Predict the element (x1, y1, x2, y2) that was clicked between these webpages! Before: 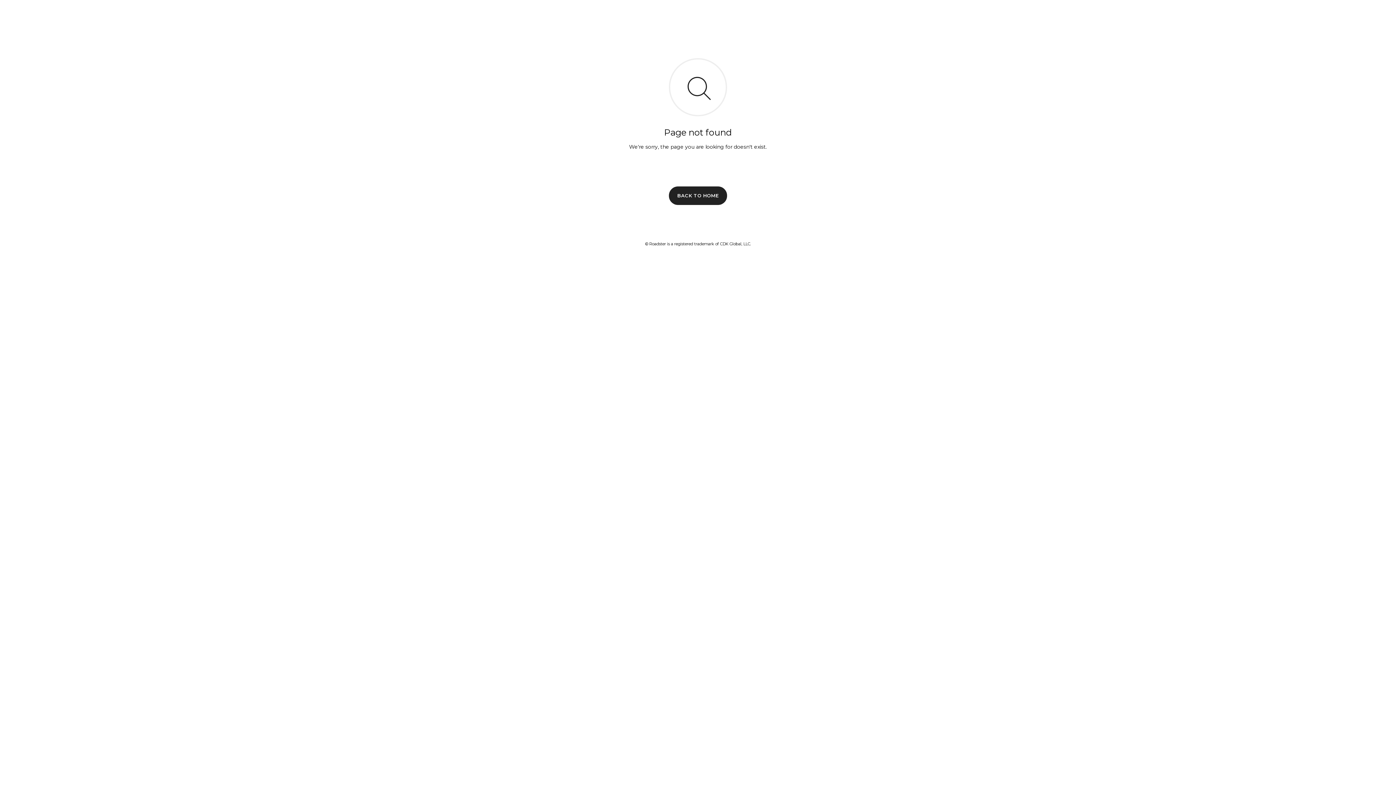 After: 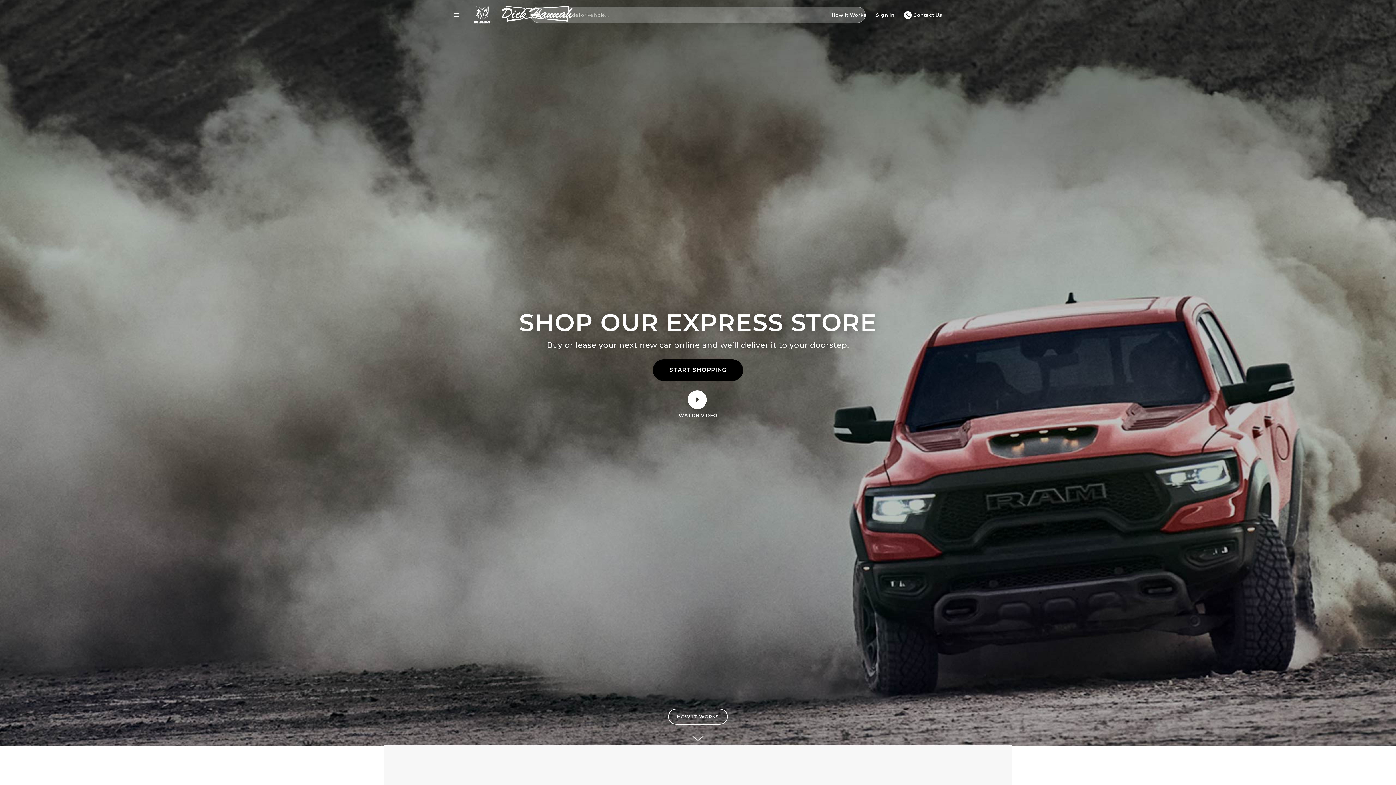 Action: label: BACK TO HOME bbox: (669, 186, 727, 204)